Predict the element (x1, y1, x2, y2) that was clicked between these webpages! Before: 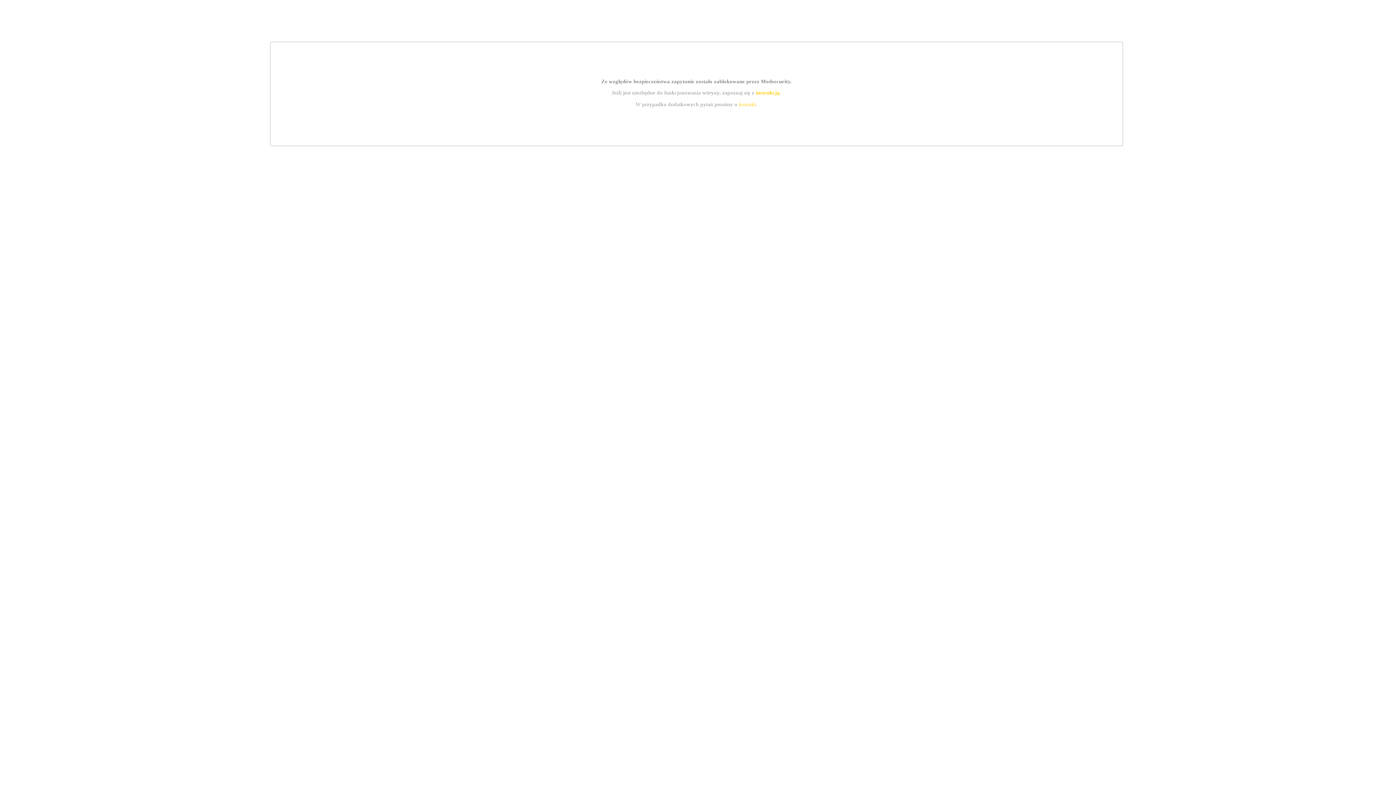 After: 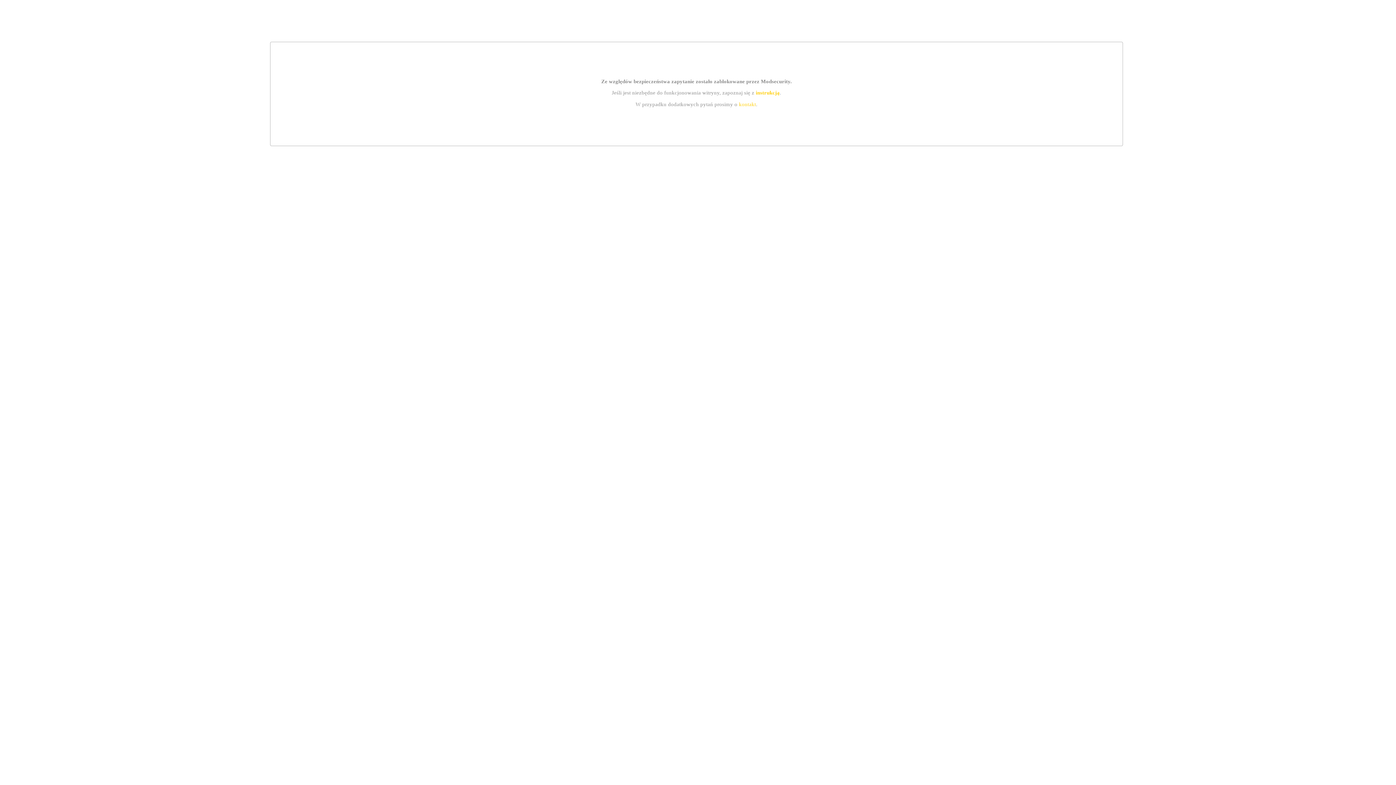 Action: label: instrukcją bbox: (755, 89, 779, 95)